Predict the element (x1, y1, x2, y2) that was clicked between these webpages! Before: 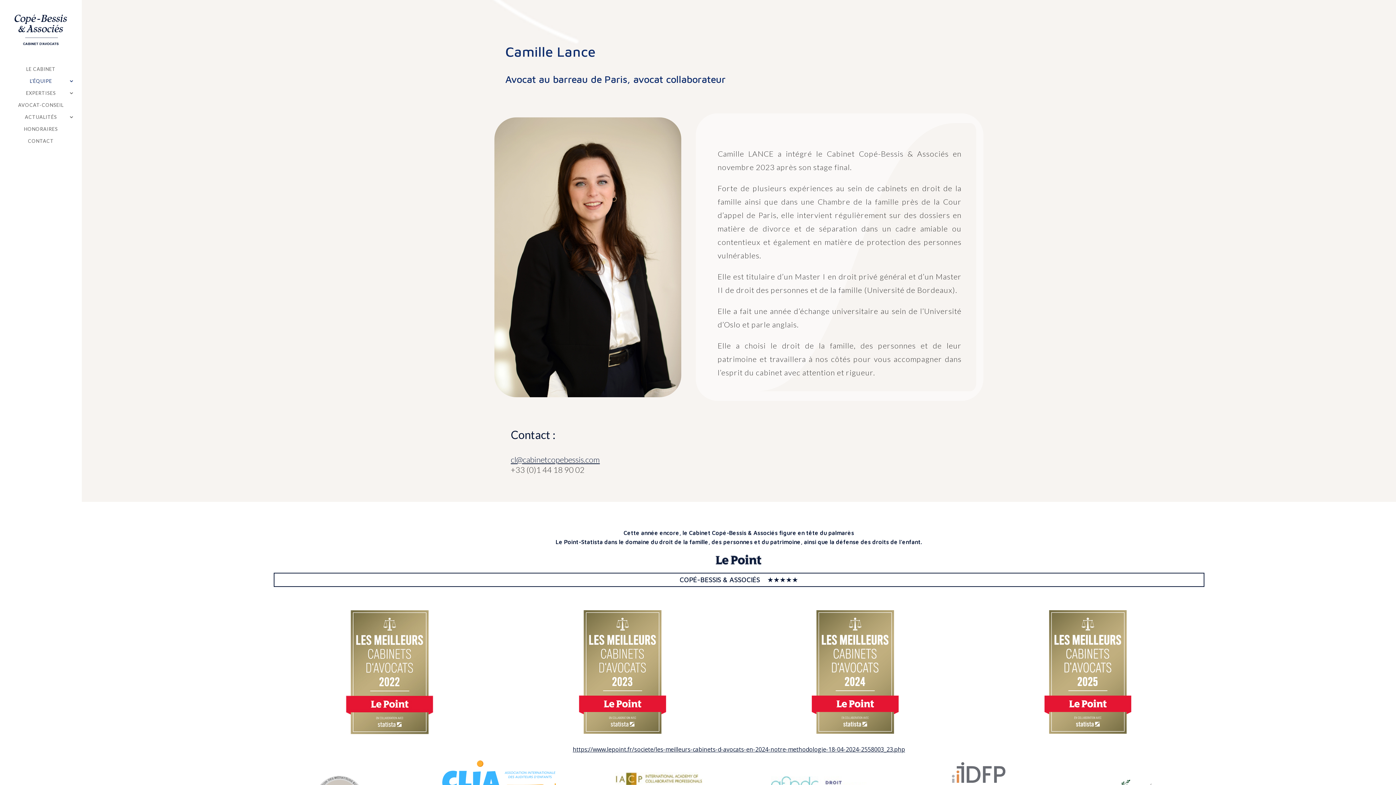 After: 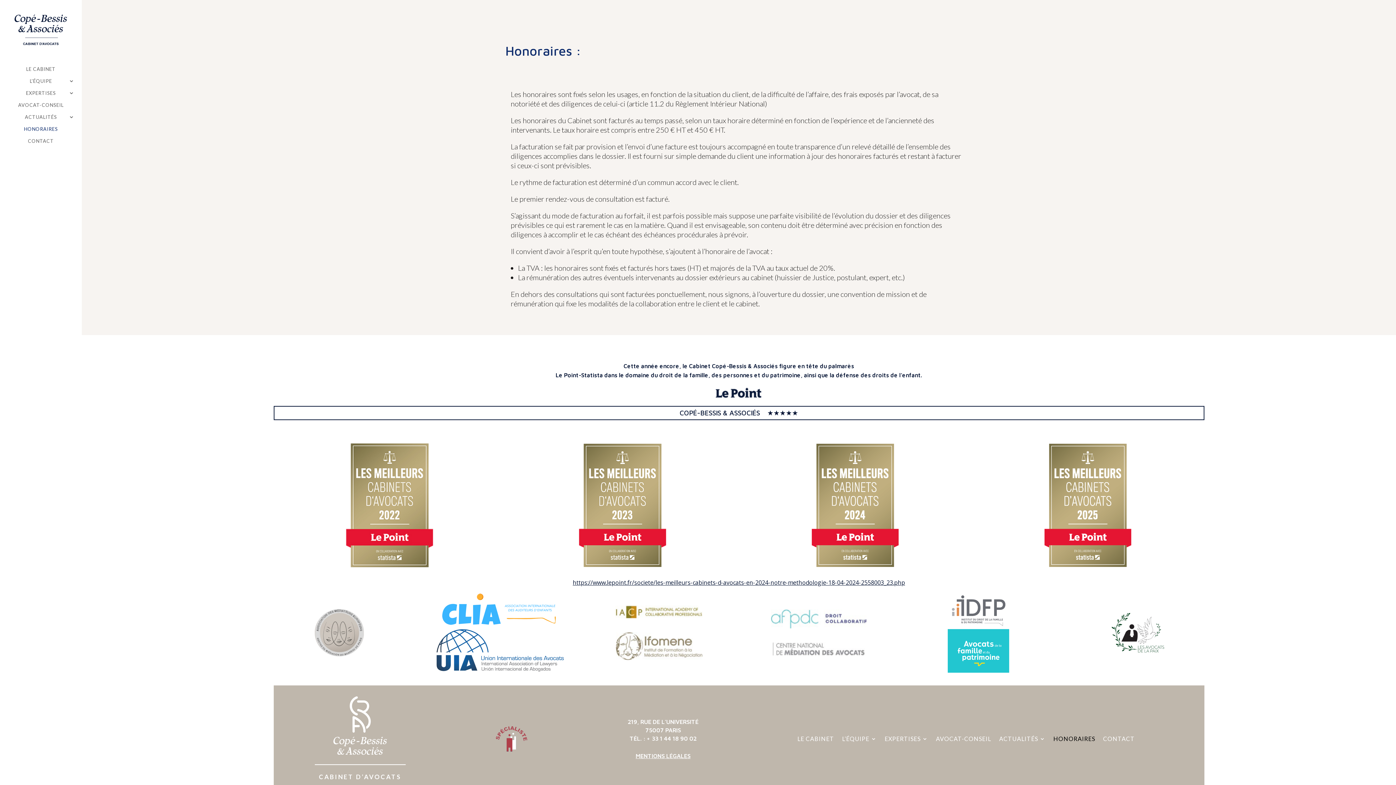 Action: bbox: (14, 126, 81, 138) label: HONORAIRES